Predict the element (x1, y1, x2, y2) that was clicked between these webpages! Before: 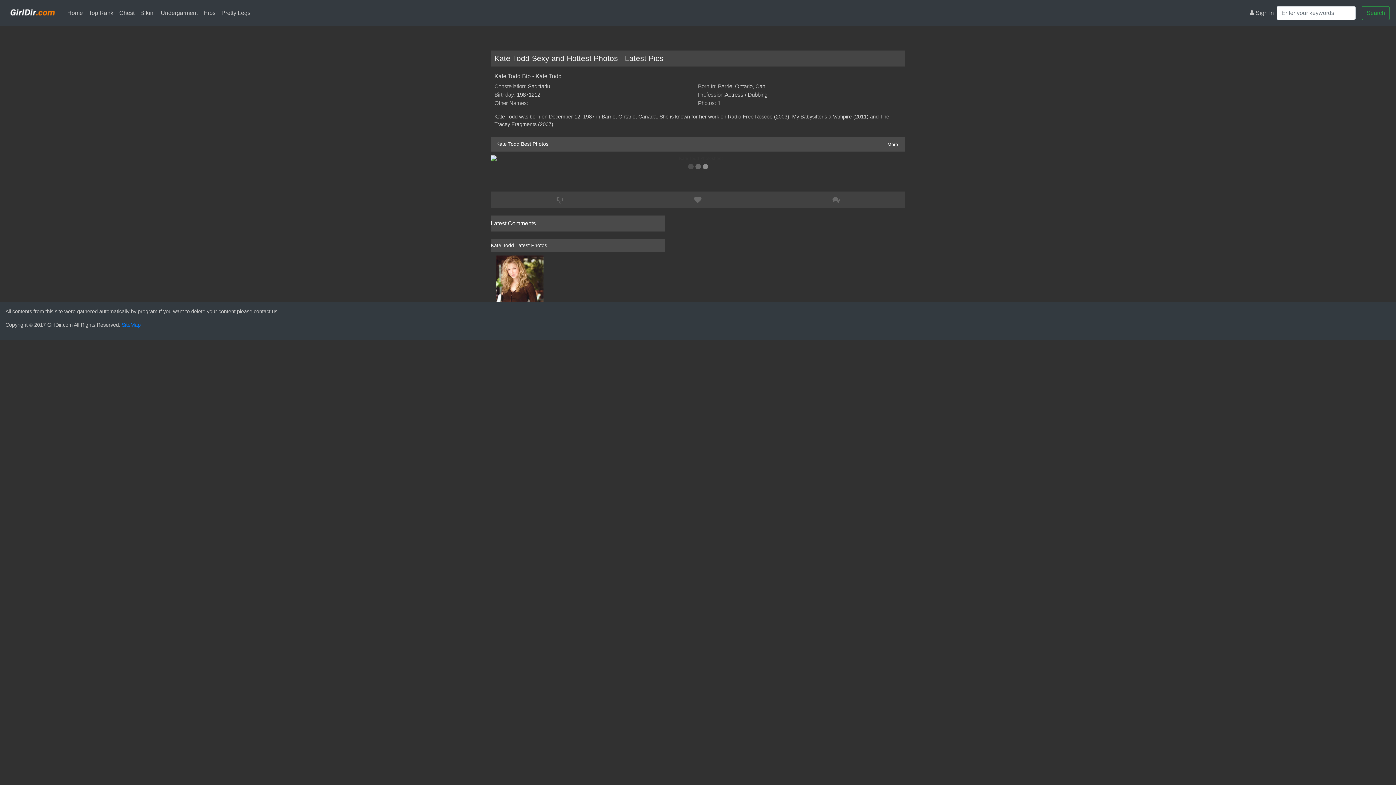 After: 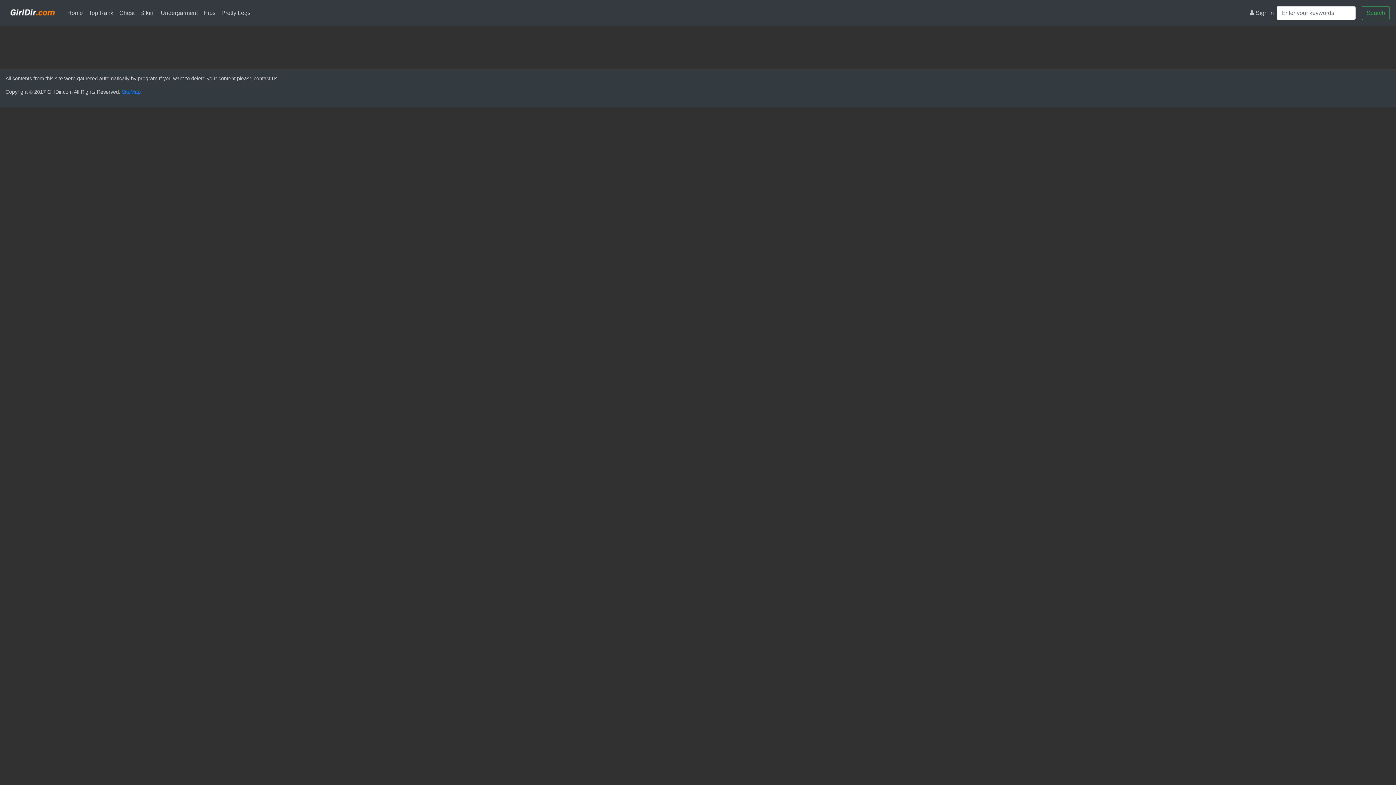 Action: label: SiteMap bbox: (121, 322, 140, 328)